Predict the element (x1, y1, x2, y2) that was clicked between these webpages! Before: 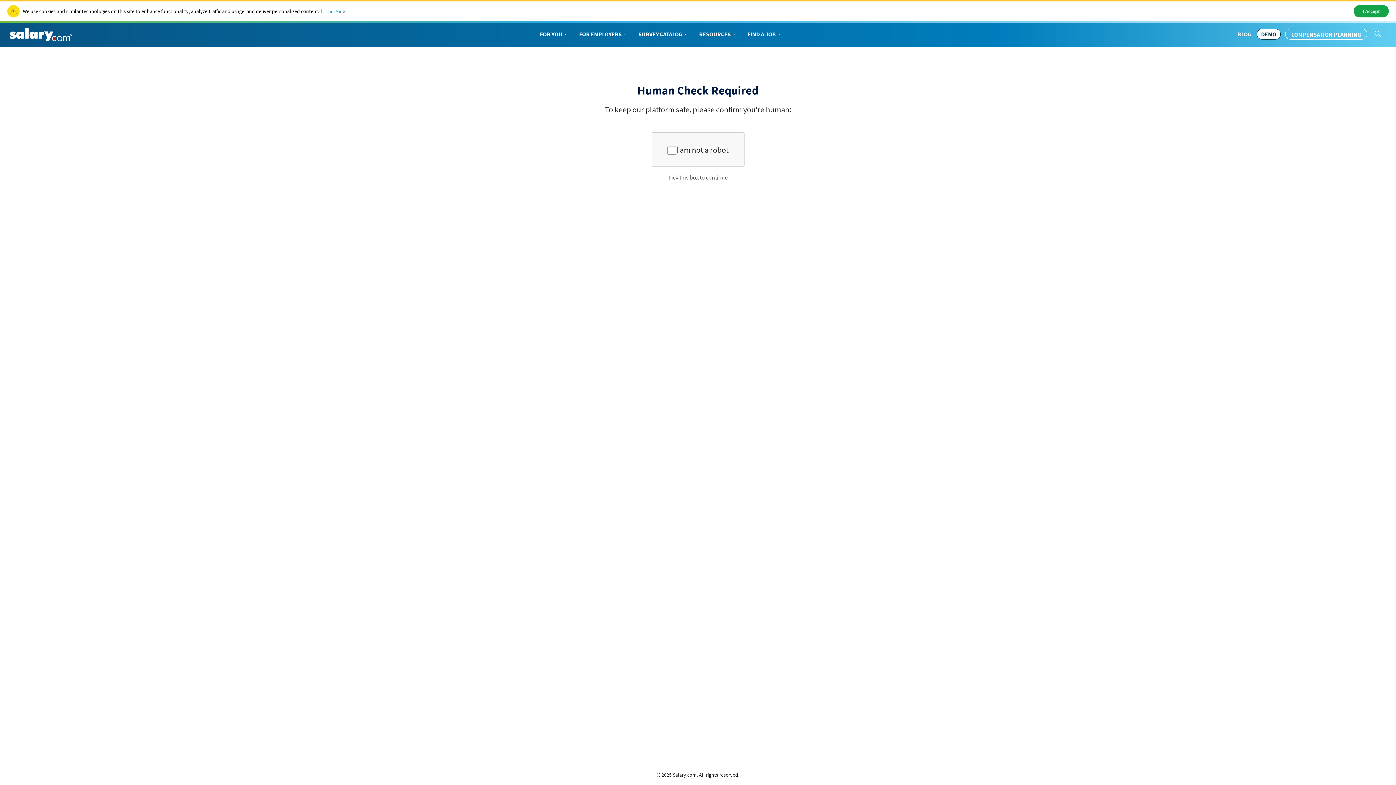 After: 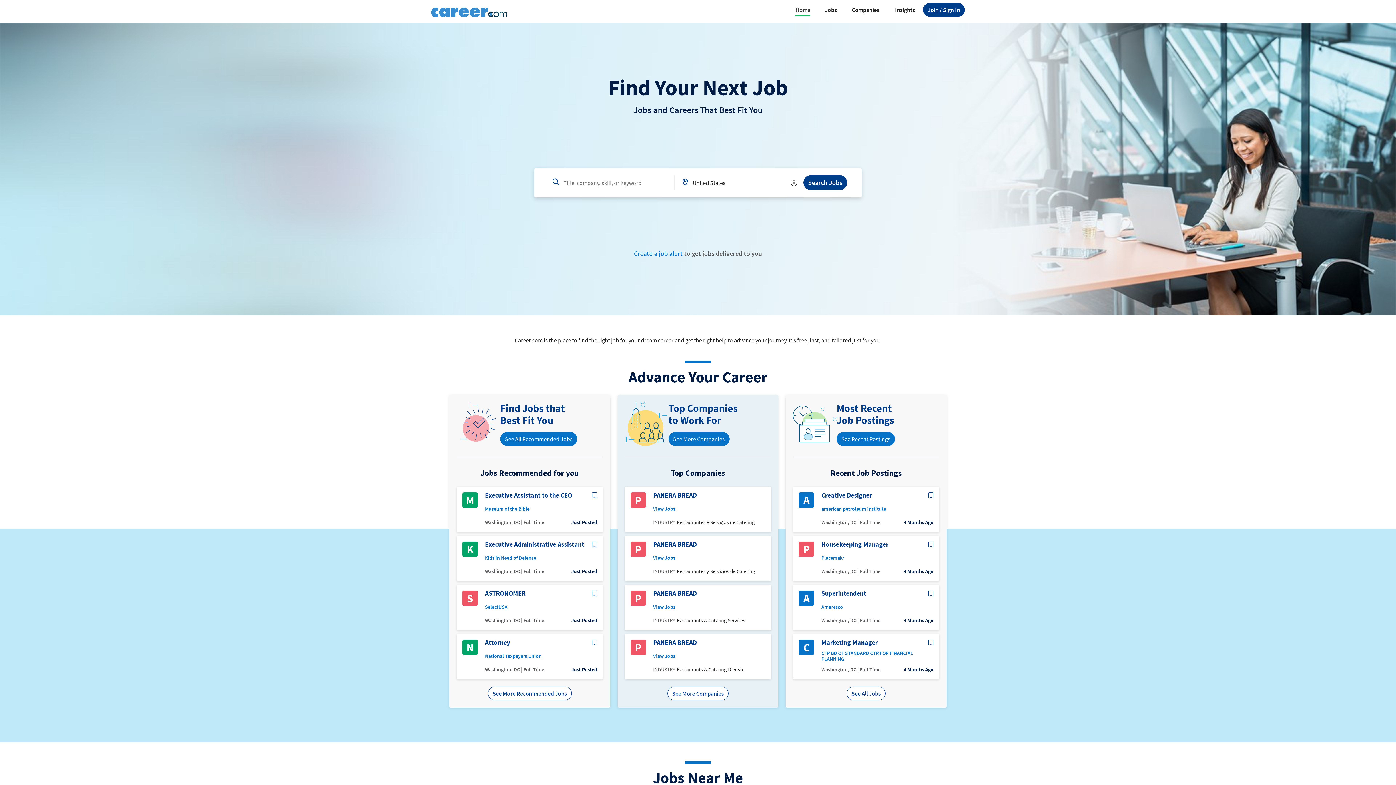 Action: bbox: (742, 22, 787, 45) label: FIND A JOB